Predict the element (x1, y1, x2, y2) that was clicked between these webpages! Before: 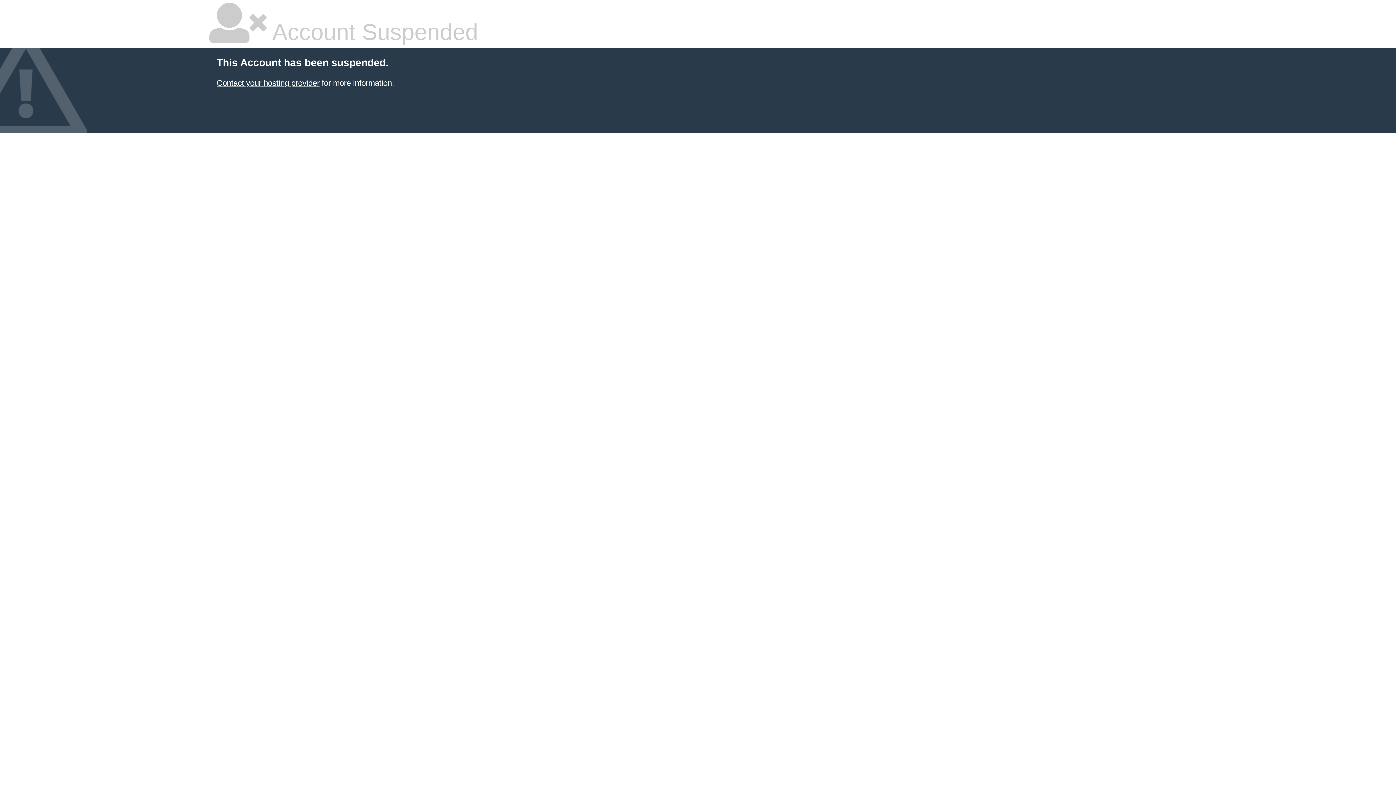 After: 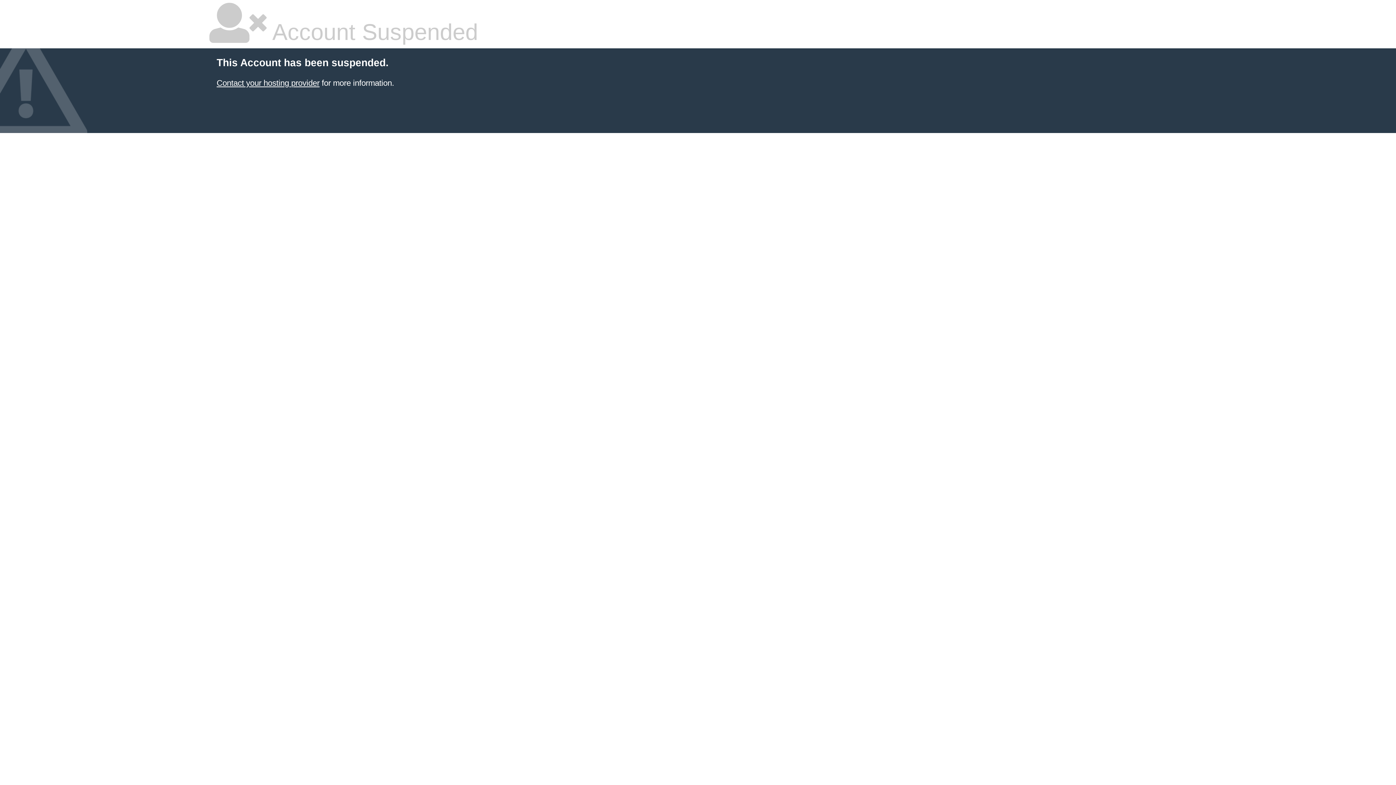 Action: bbox: (216, 78, 319, 87) label: Contact your hosting provider